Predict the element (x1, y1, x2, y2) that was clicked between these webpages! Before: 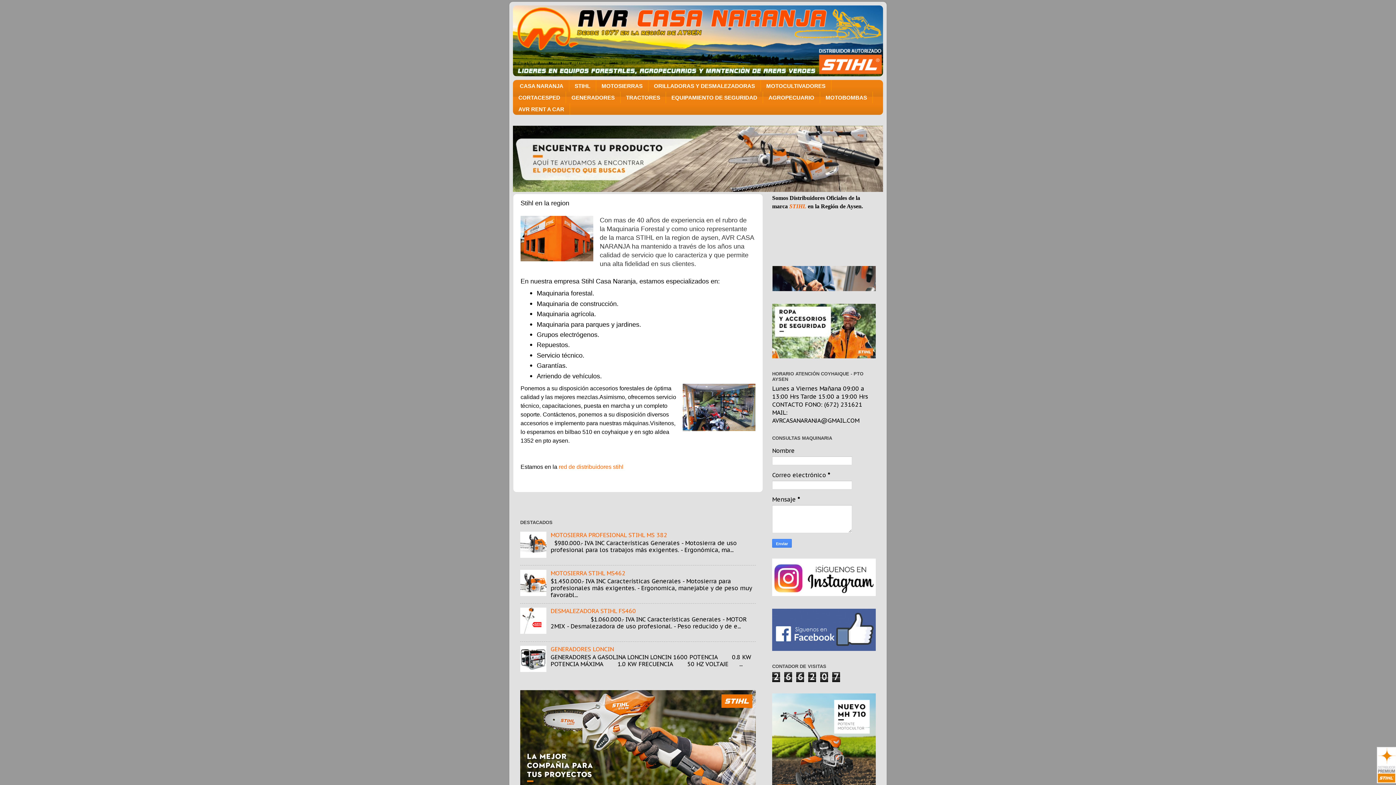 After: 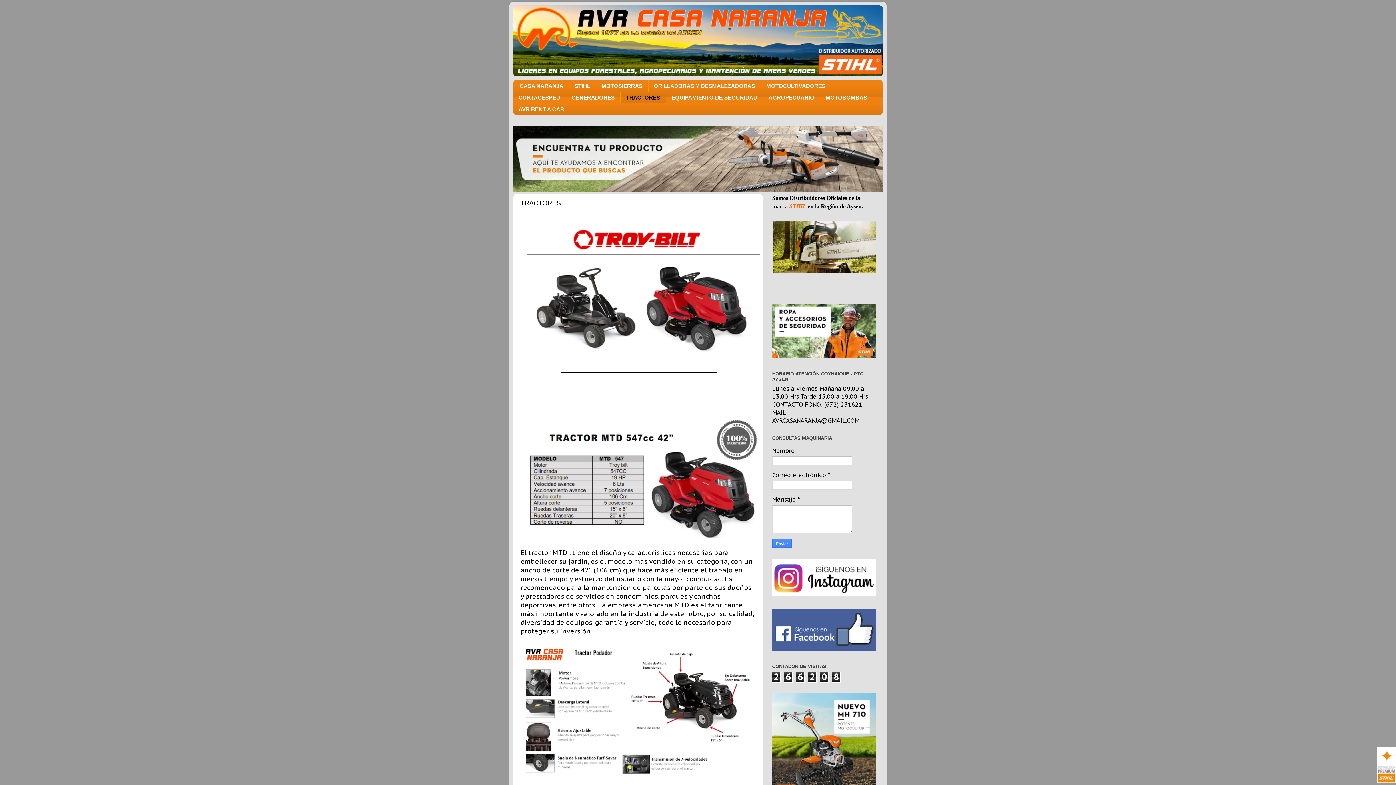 Action: label: TRACTORES bbox: (620, 91, 666, 103)